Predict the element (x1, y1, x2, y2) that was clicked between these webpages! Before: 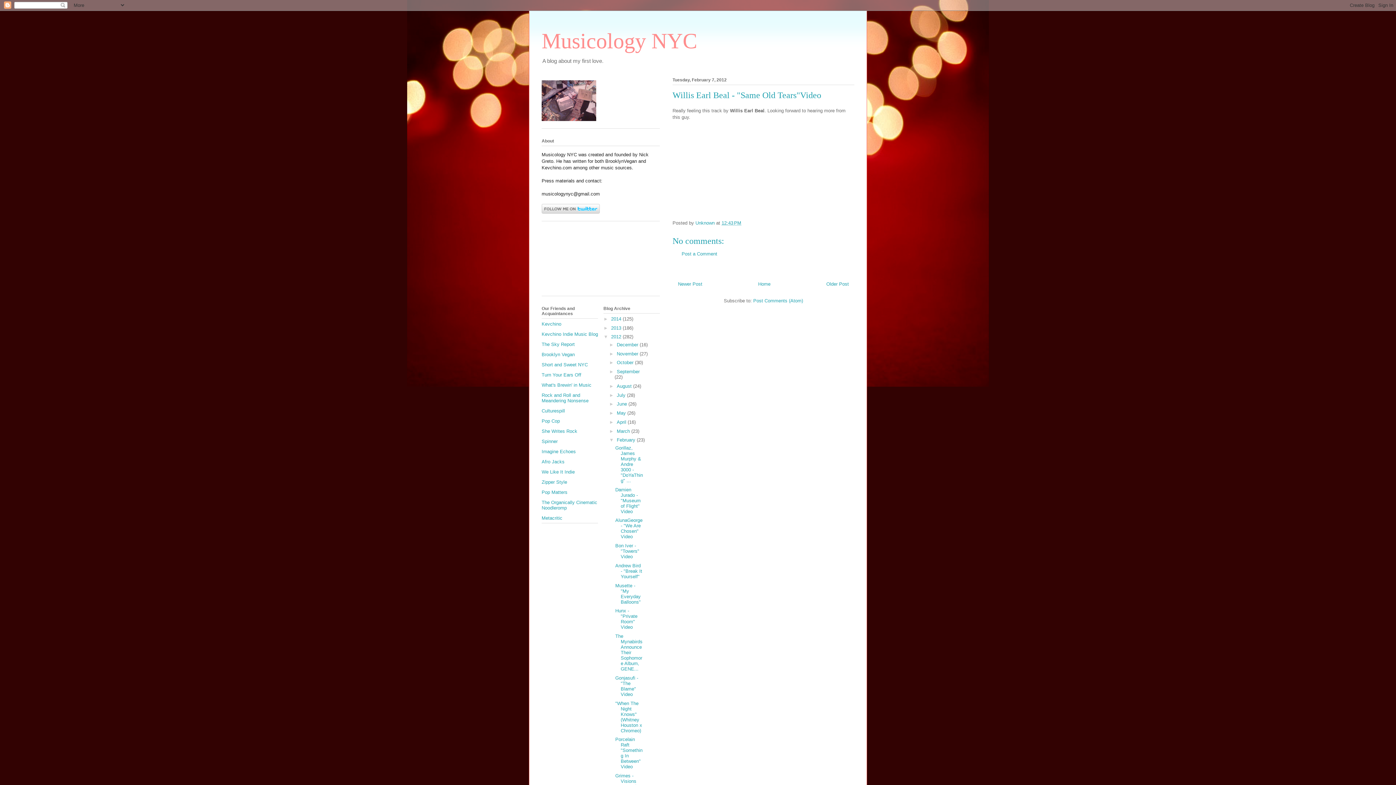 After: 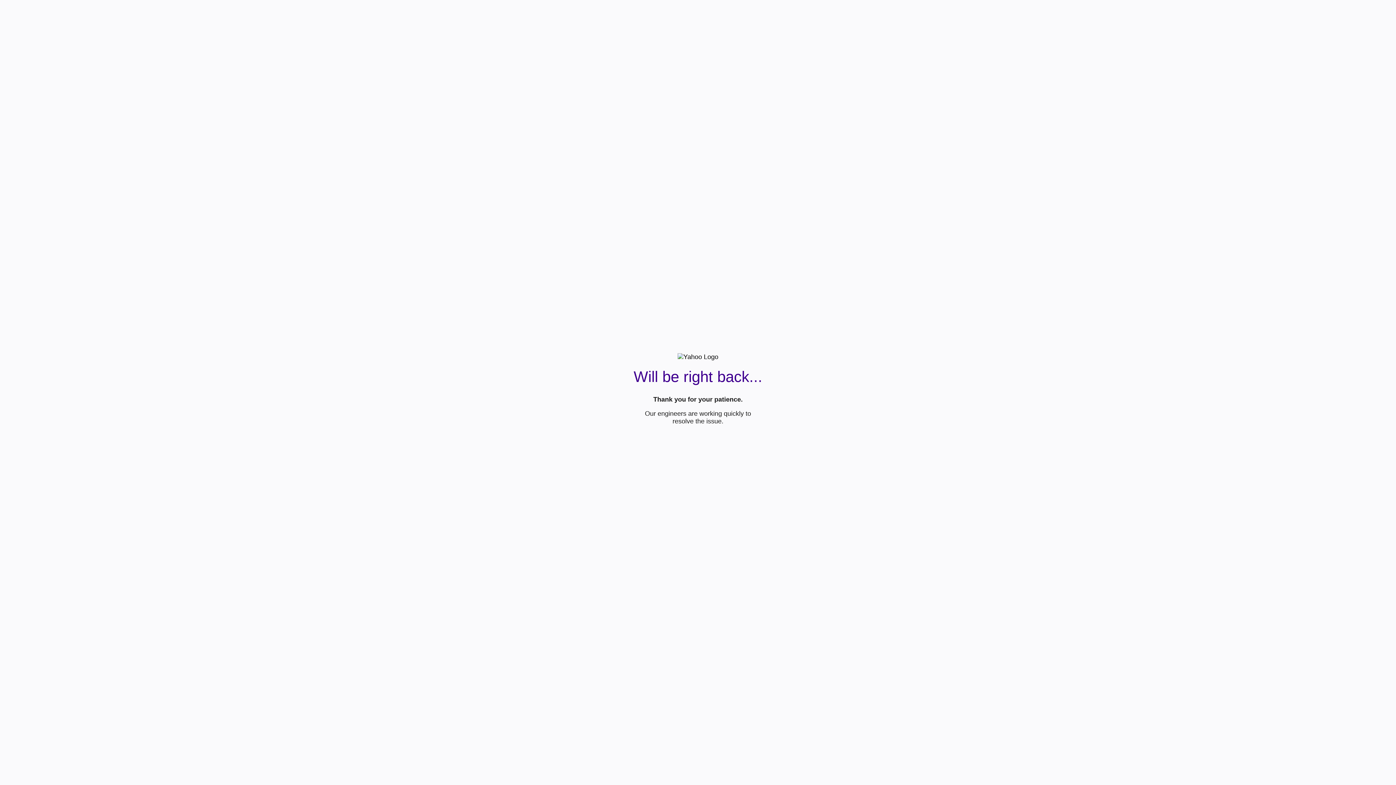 Action: label: Spinner bbox: (541, 438, 557, 444)